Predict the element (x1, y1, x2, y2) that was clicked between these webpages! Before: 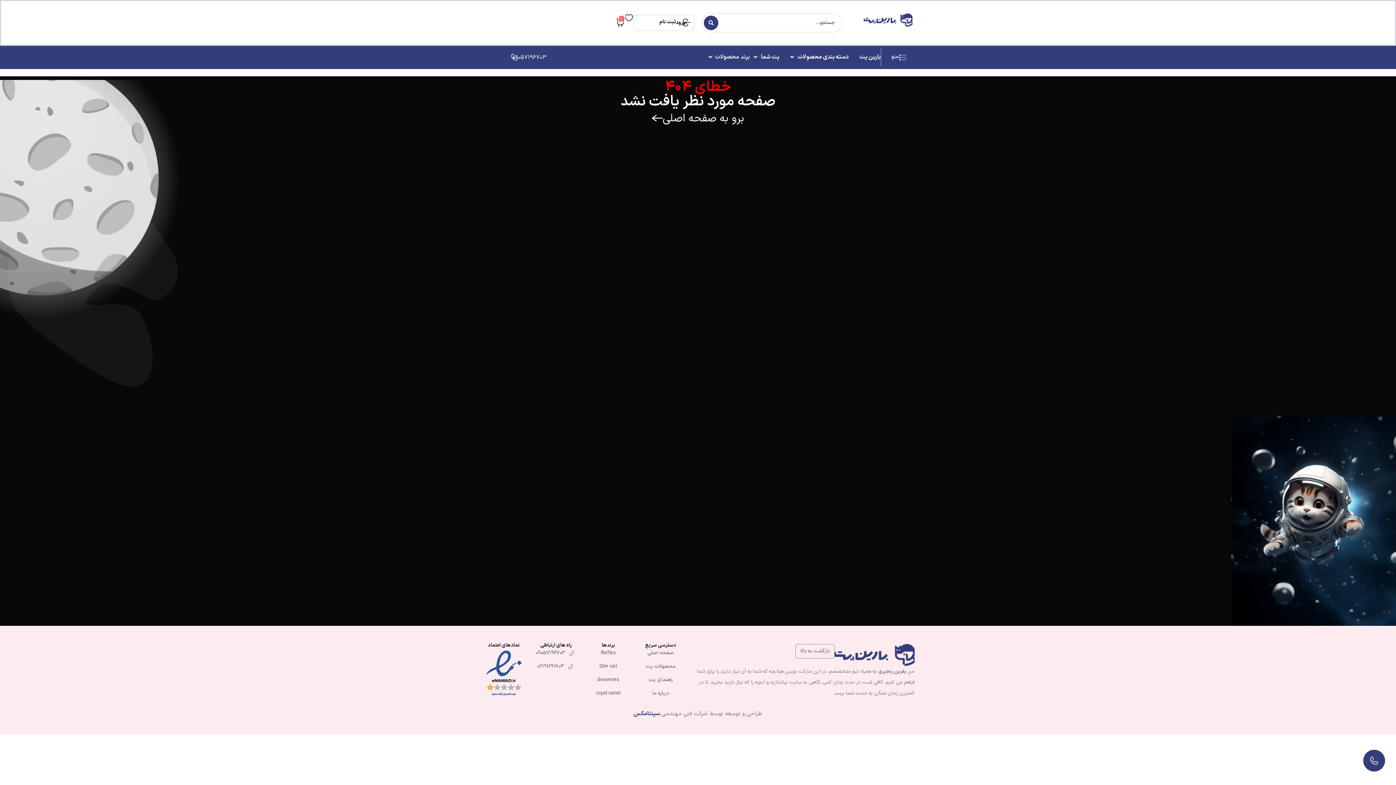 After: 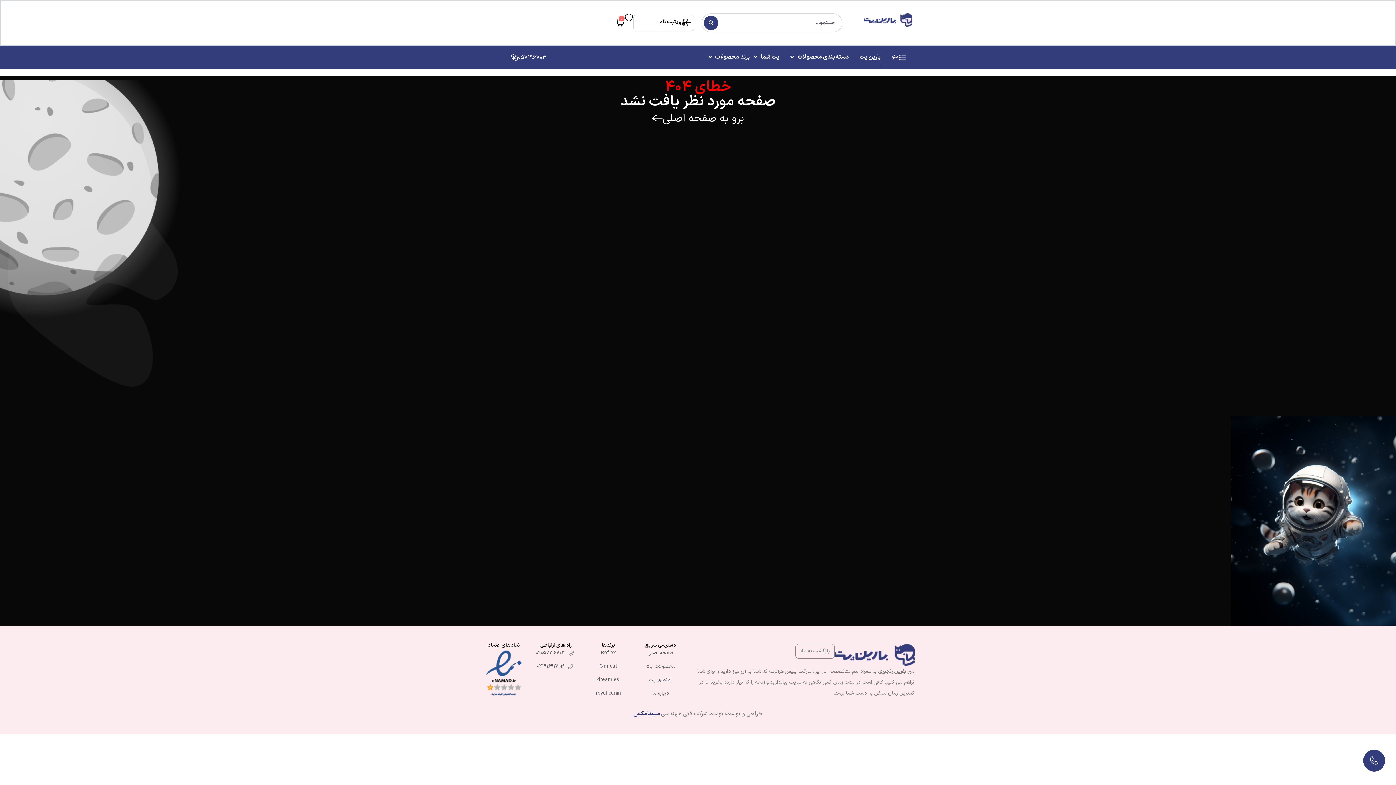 Action: label: 02191691703 bbox: (533, 662, 578, 670)